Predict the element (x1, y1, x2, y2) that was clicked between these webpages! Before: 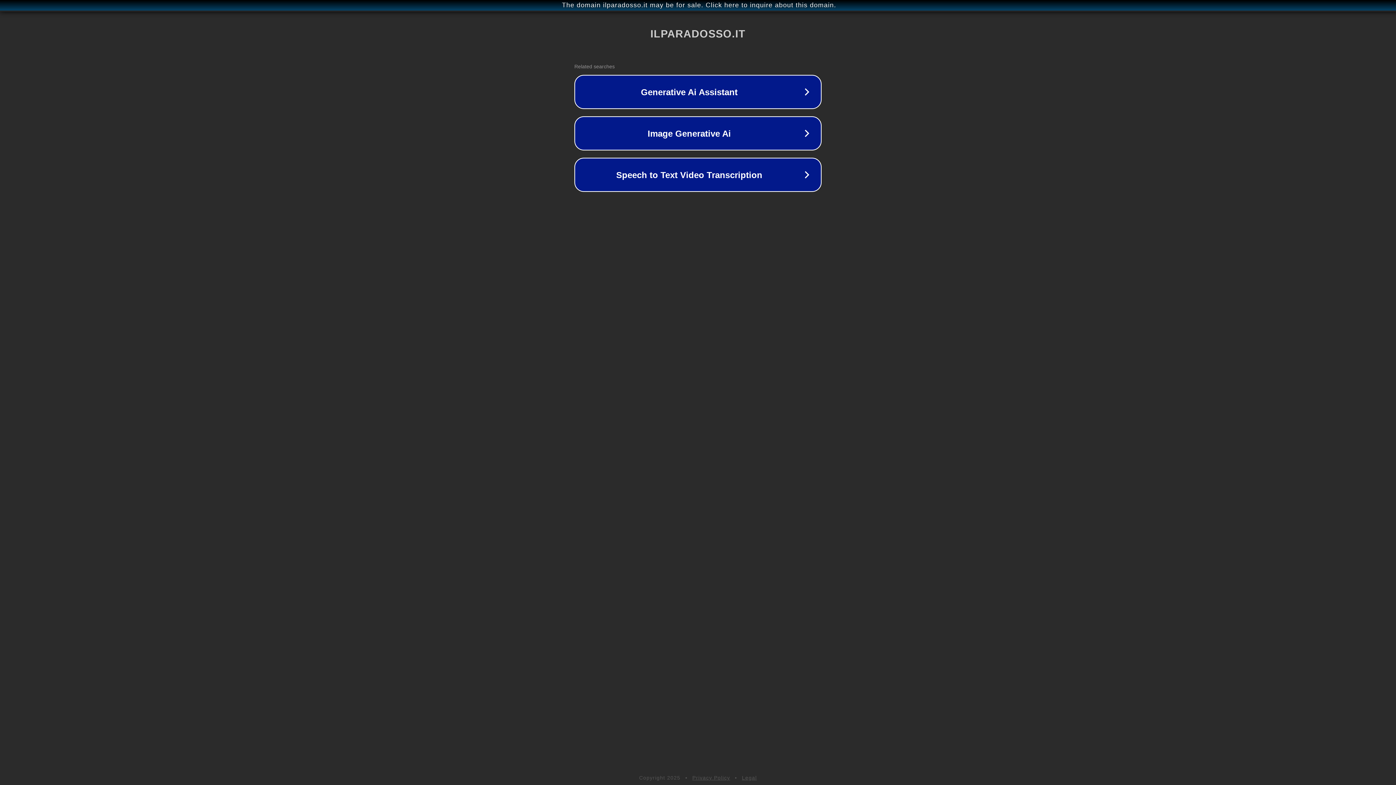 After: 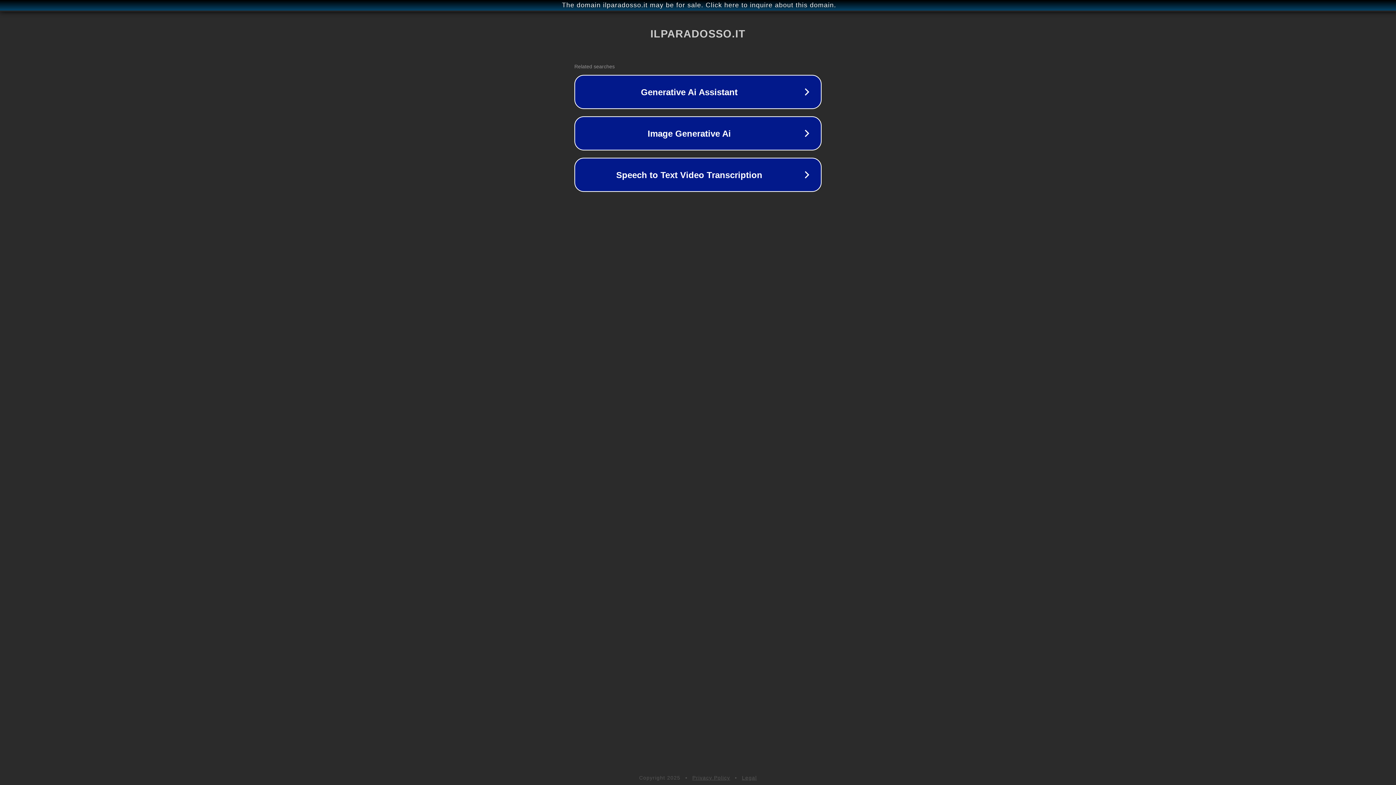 Action: label: Legal bbox: (742, 775, 757, 781)